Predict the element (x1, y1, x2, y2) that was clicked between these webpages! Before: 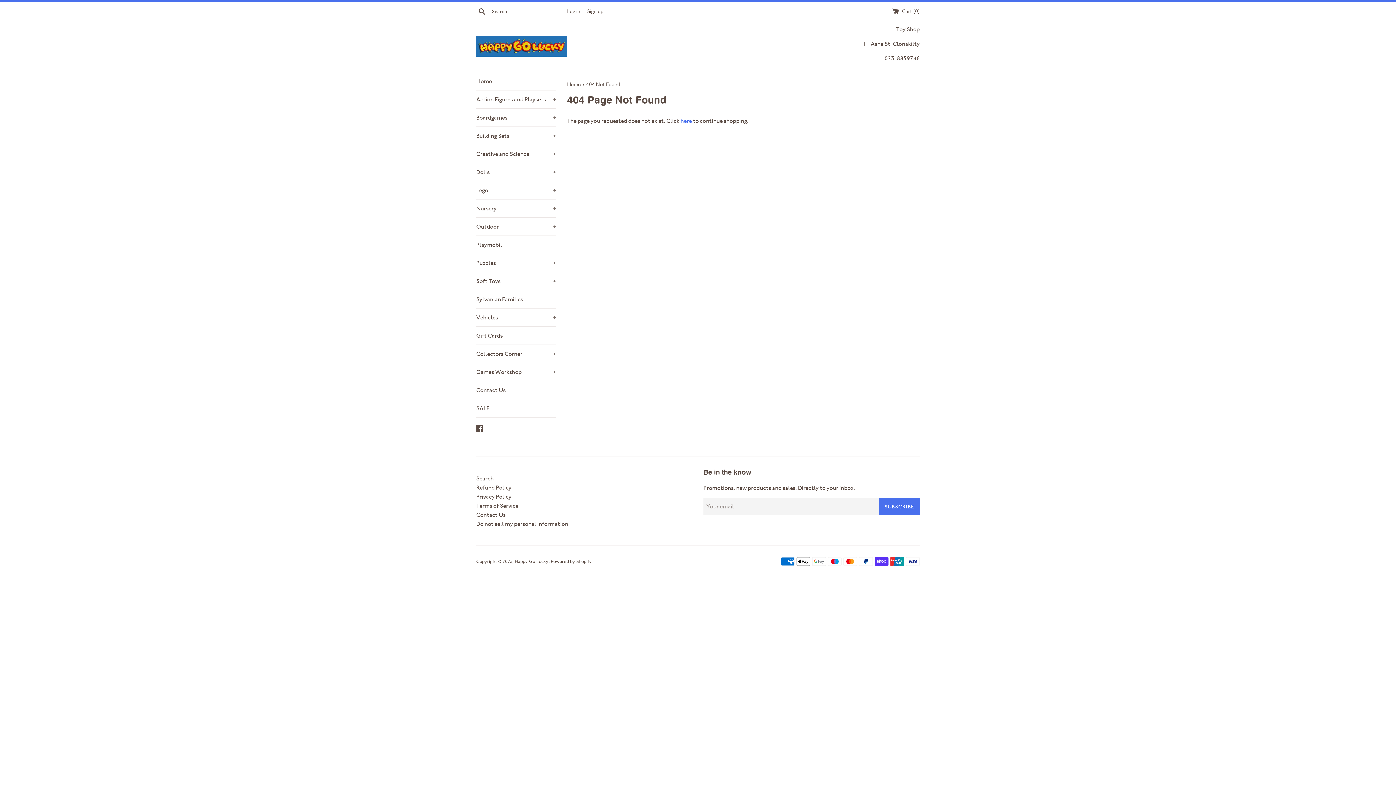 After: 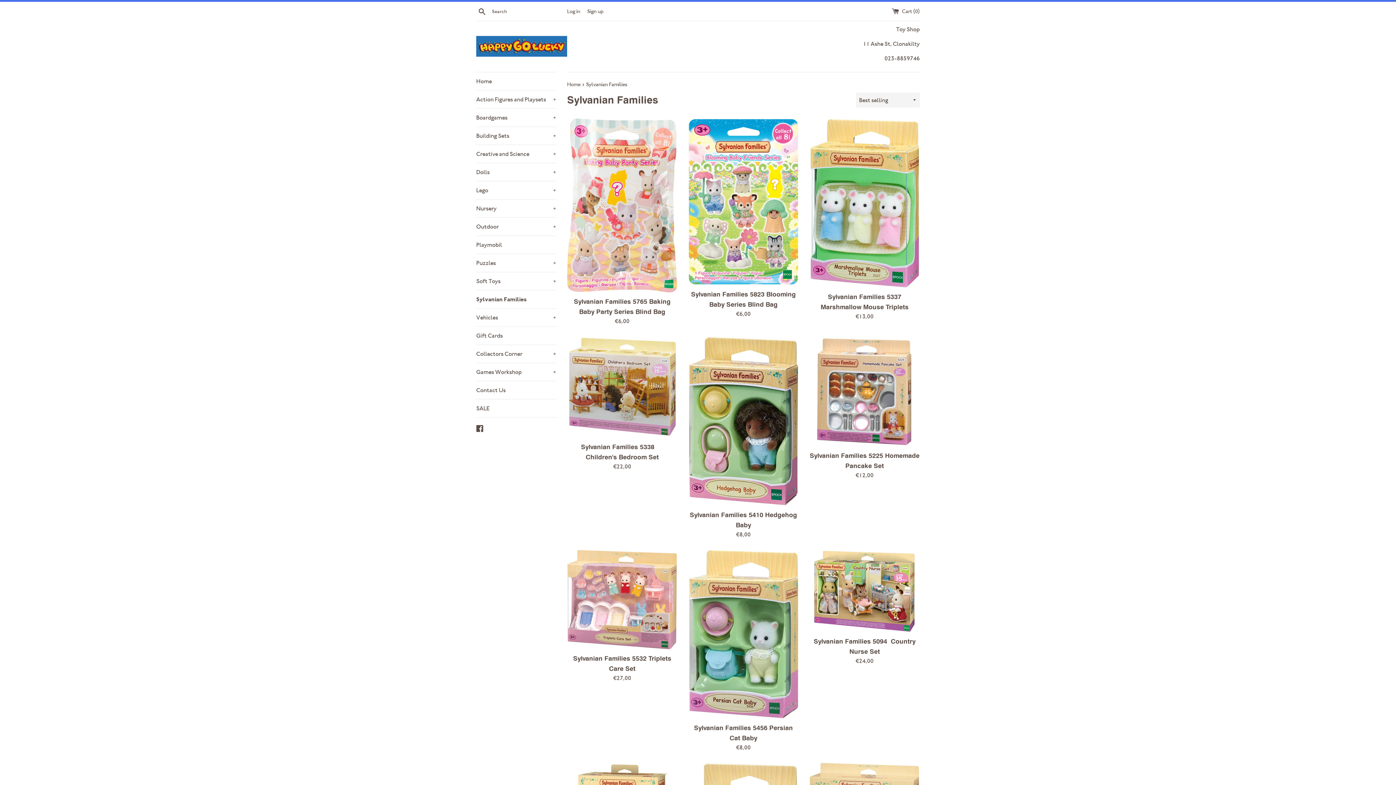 Action: label: Sylvanian Families bbox: (476, 290, 556, 308)